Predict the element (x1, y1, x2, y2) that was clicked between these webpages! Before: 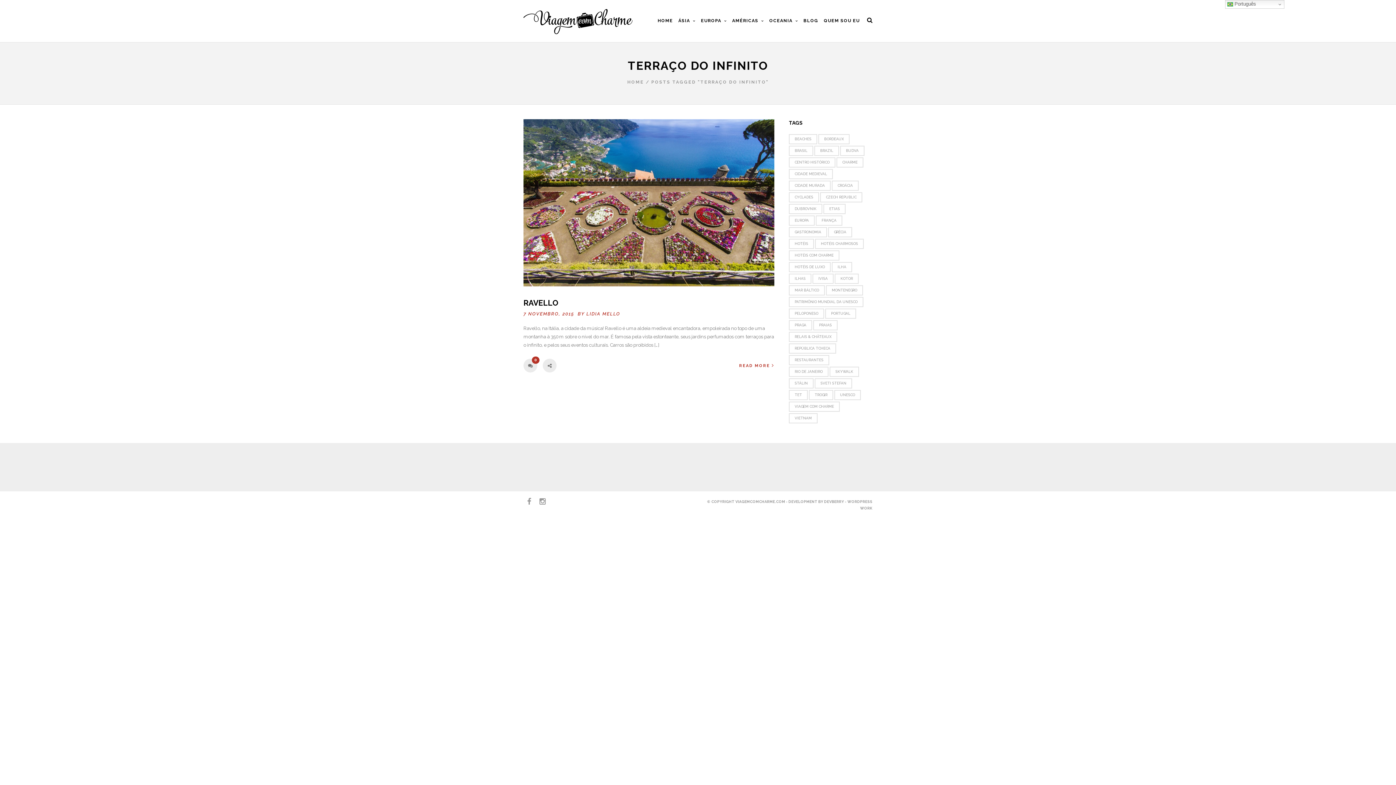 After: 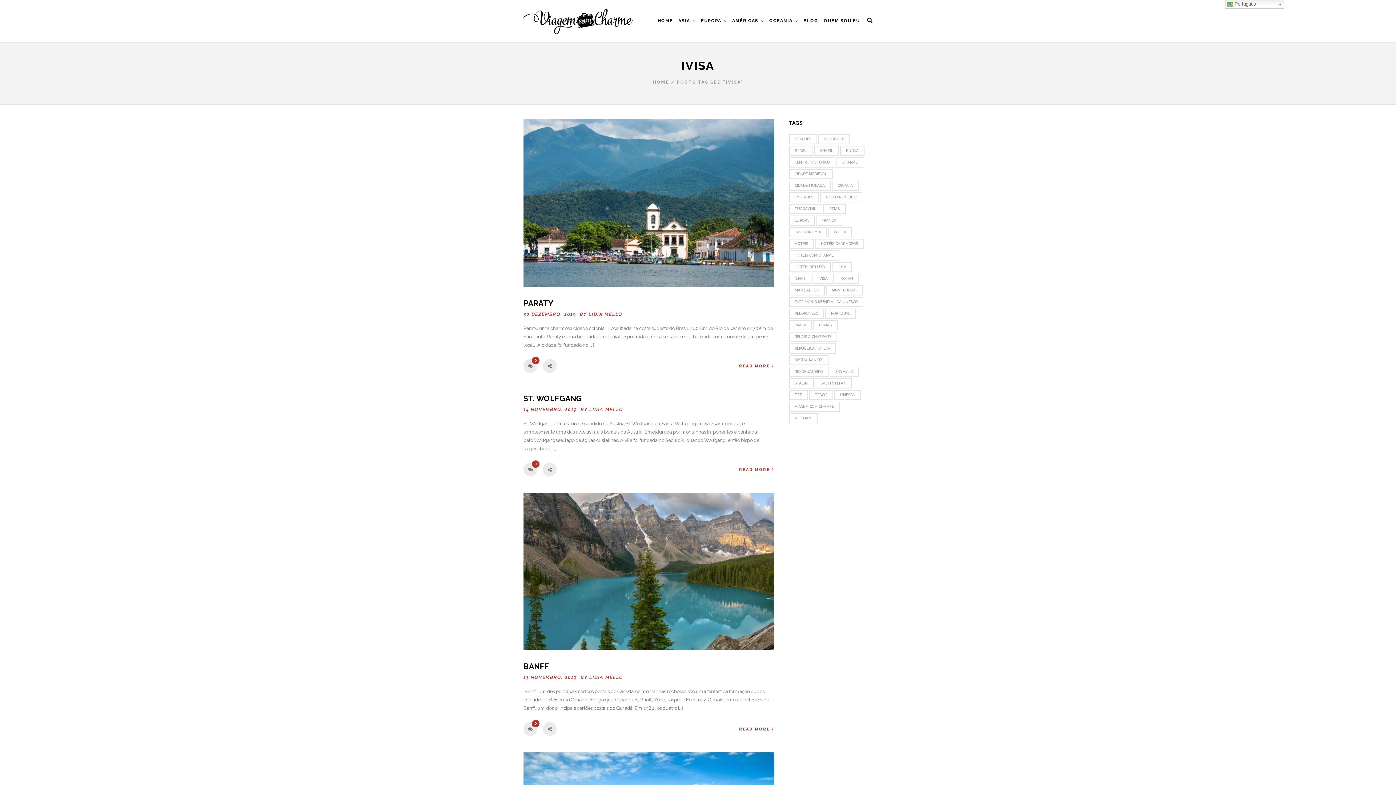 Action: bbox: (812, 273, 833, 284) label: IVISA